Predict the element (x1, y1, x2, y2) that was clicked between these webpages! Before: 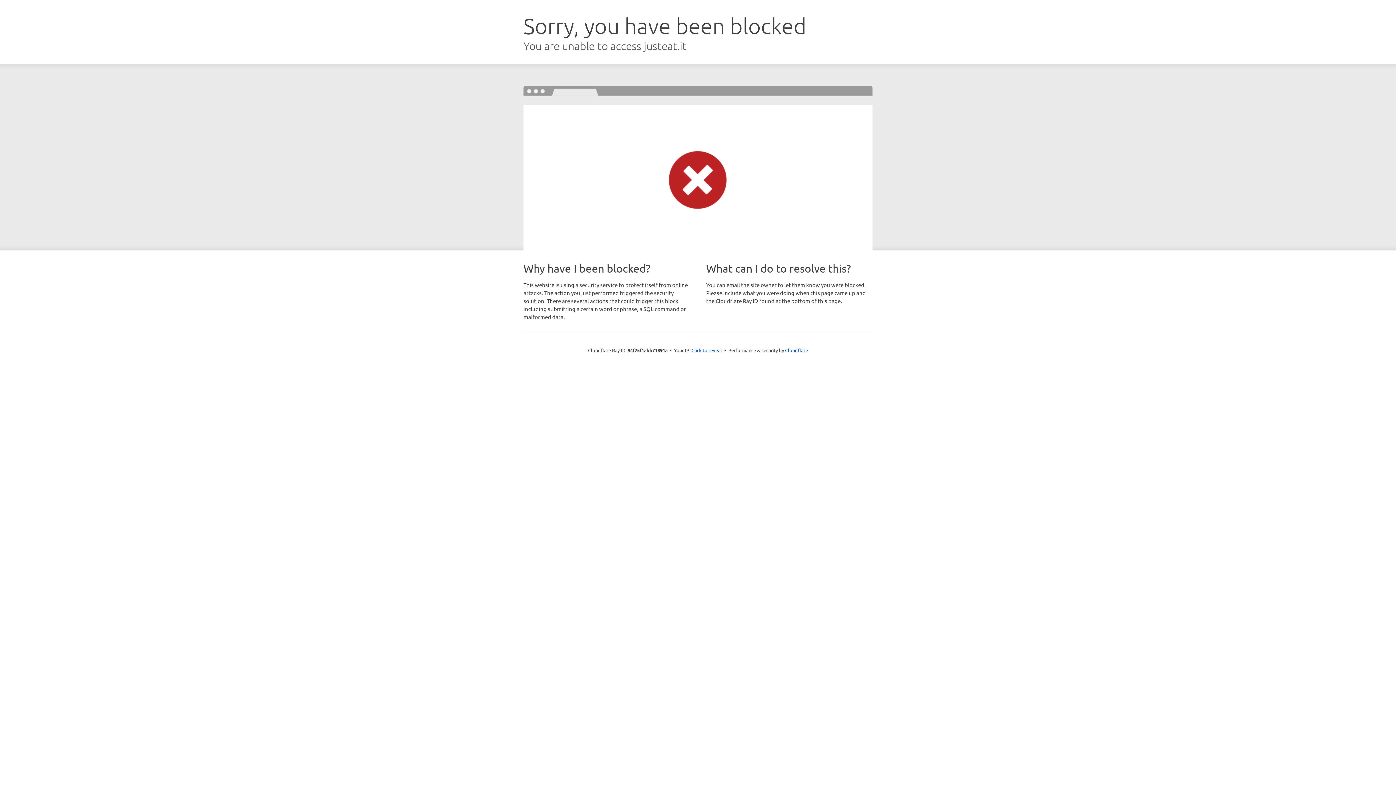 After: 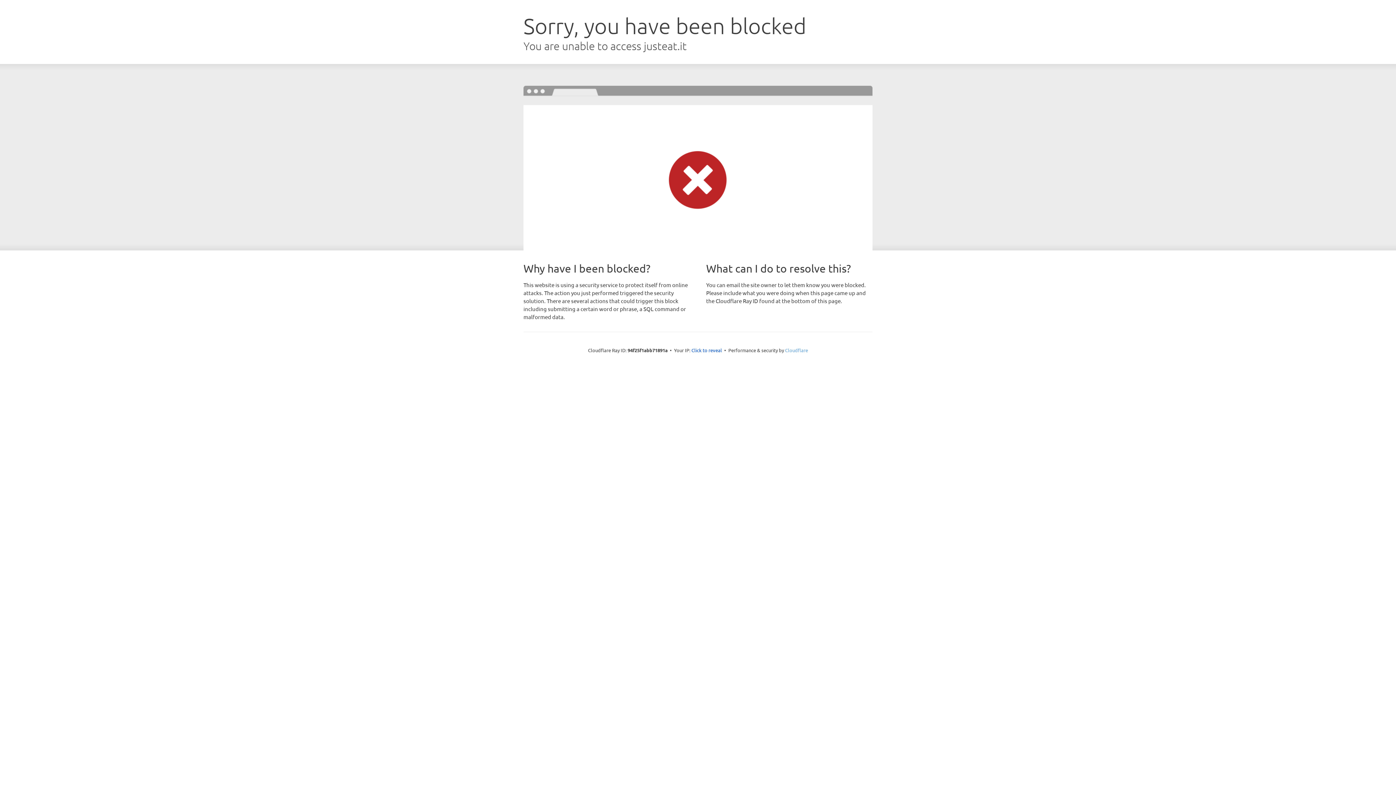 Action: bbox: (785, 347, 808, 353) label: Cloudflare